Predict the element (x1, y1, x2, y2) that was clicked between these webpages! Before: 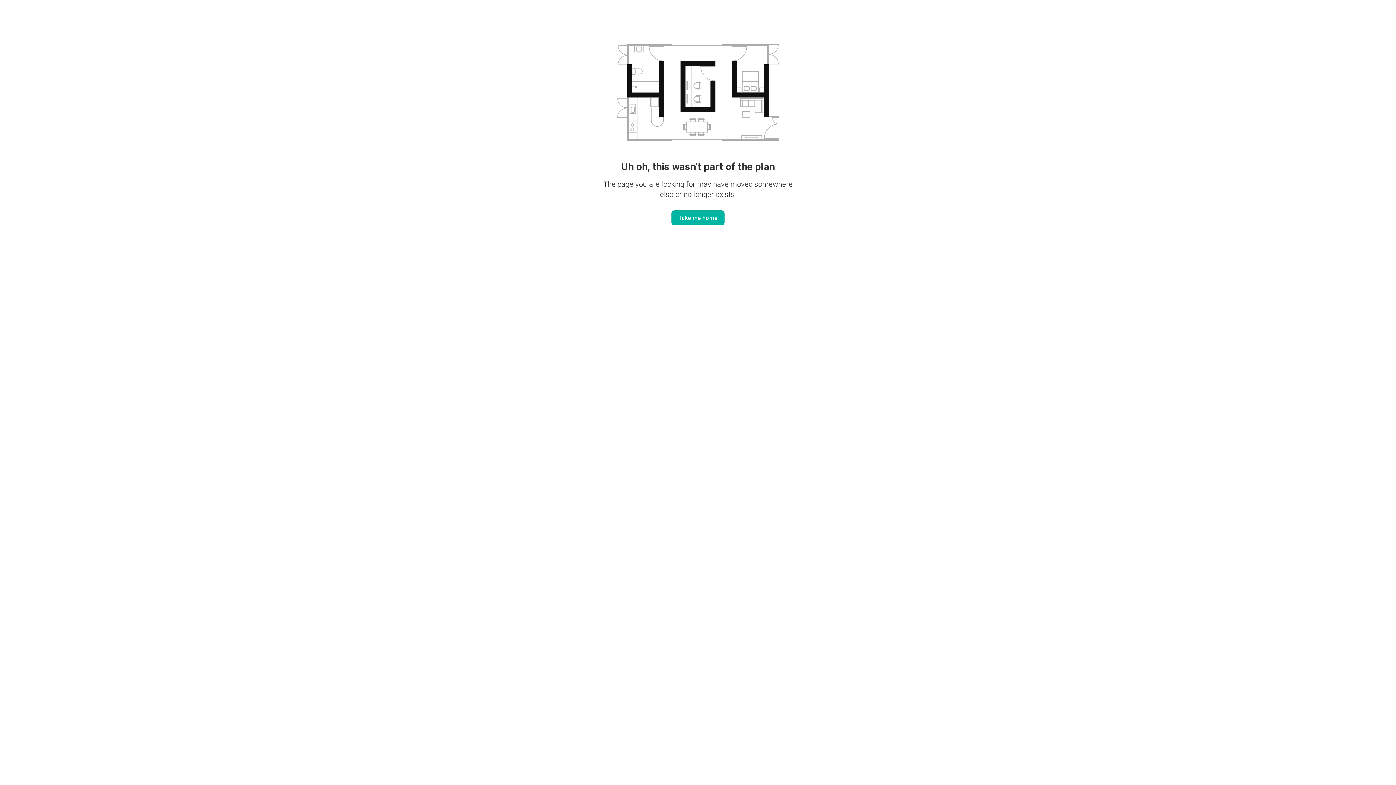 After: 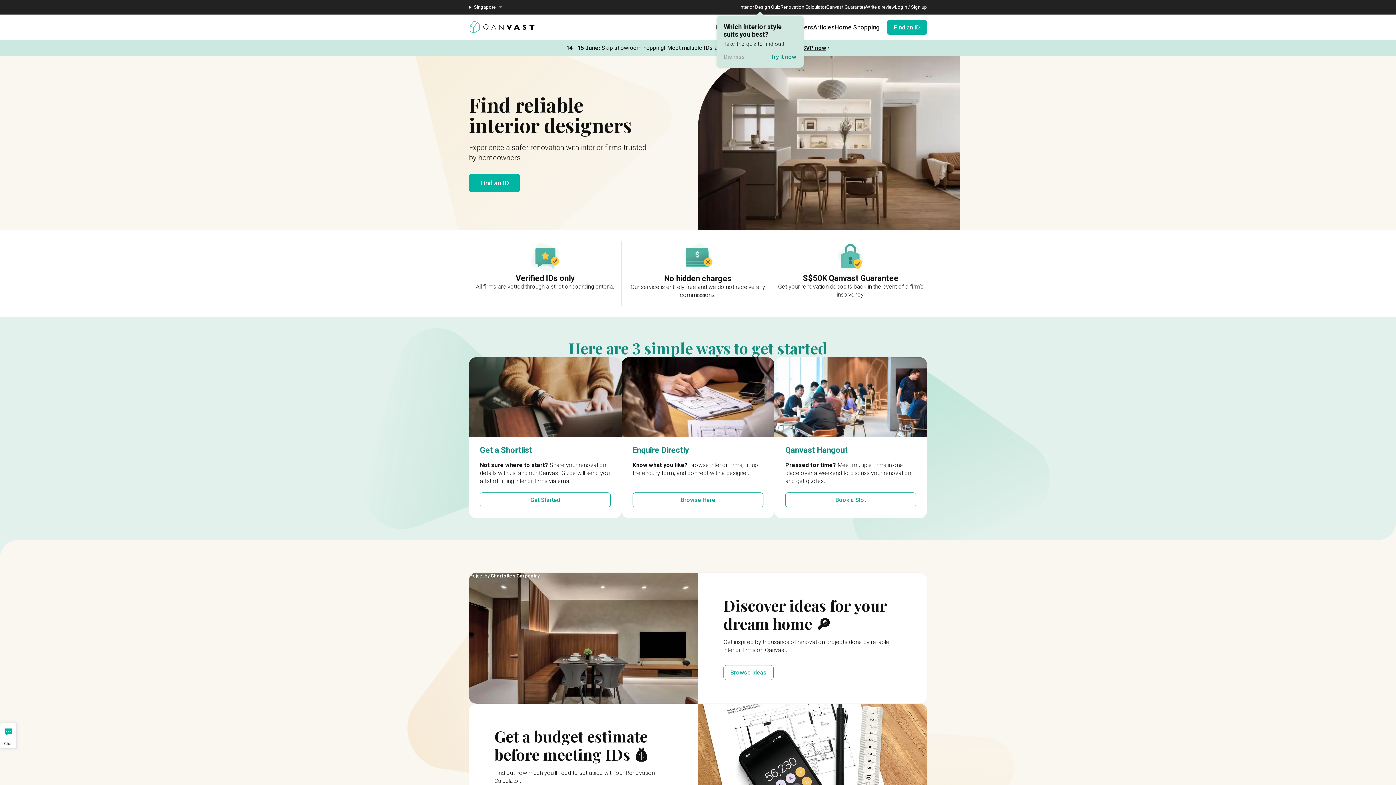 Action: label: Take me home bbox: (671, 210, 724, 225)